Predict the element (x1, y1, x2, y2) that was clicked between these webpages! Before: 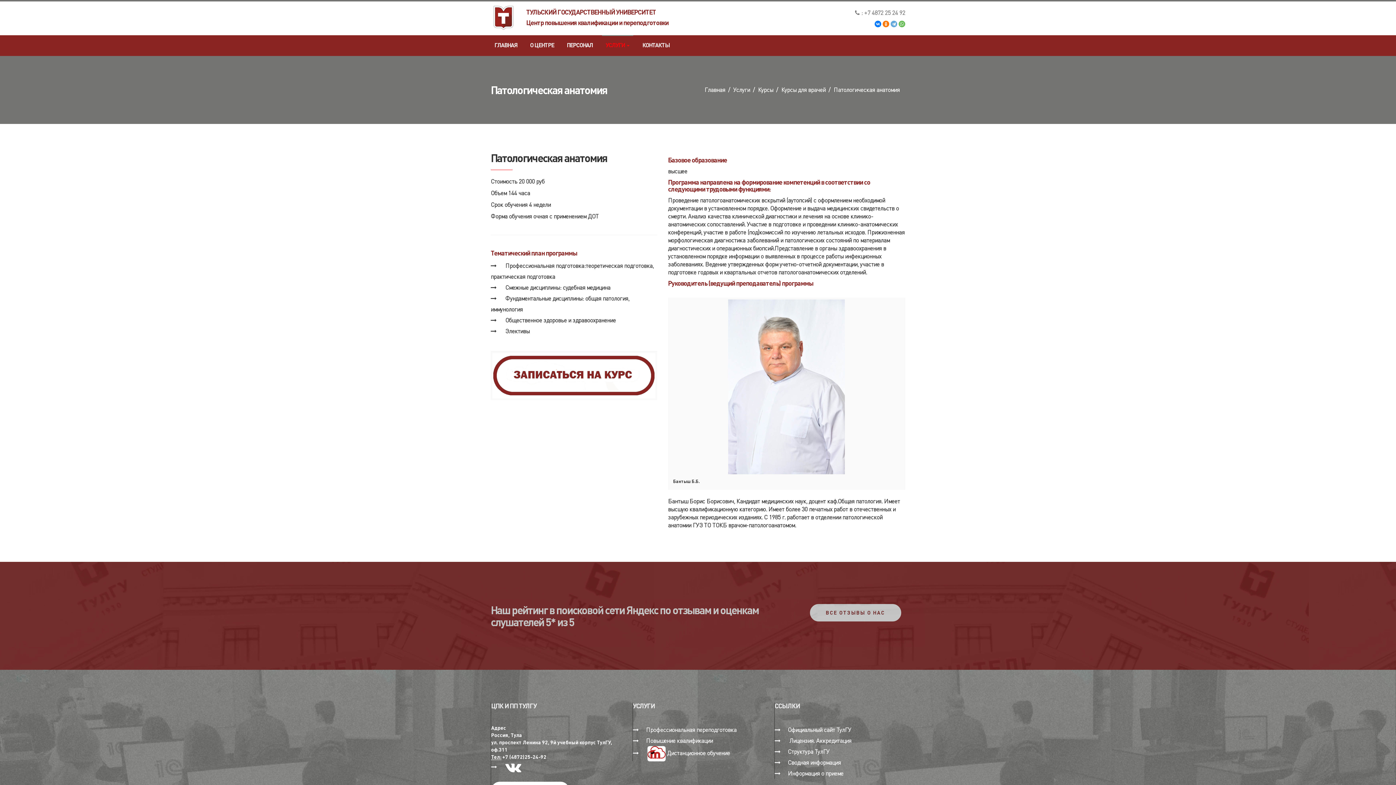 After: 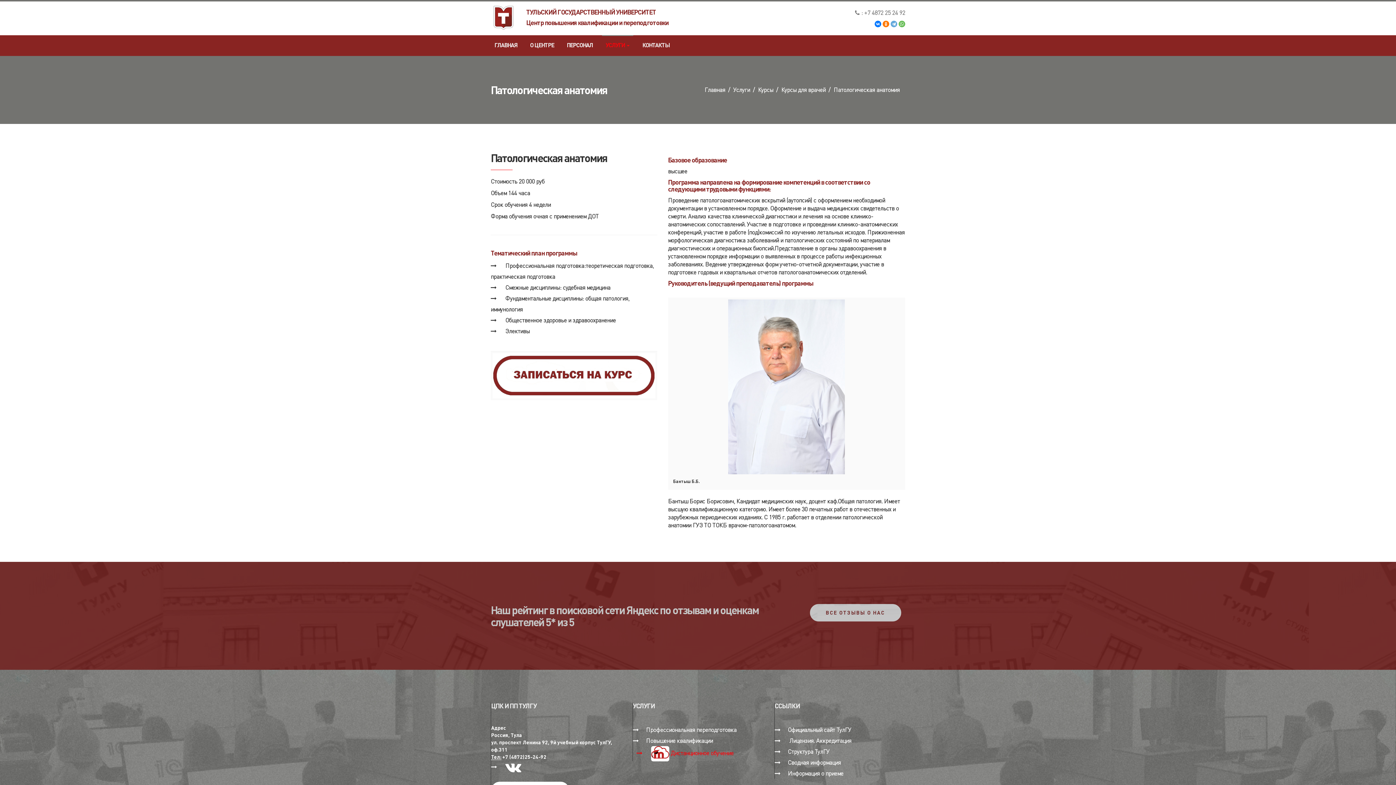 Action: bbox: (647, 749, 730, 756) label:  Дистанционное обучение